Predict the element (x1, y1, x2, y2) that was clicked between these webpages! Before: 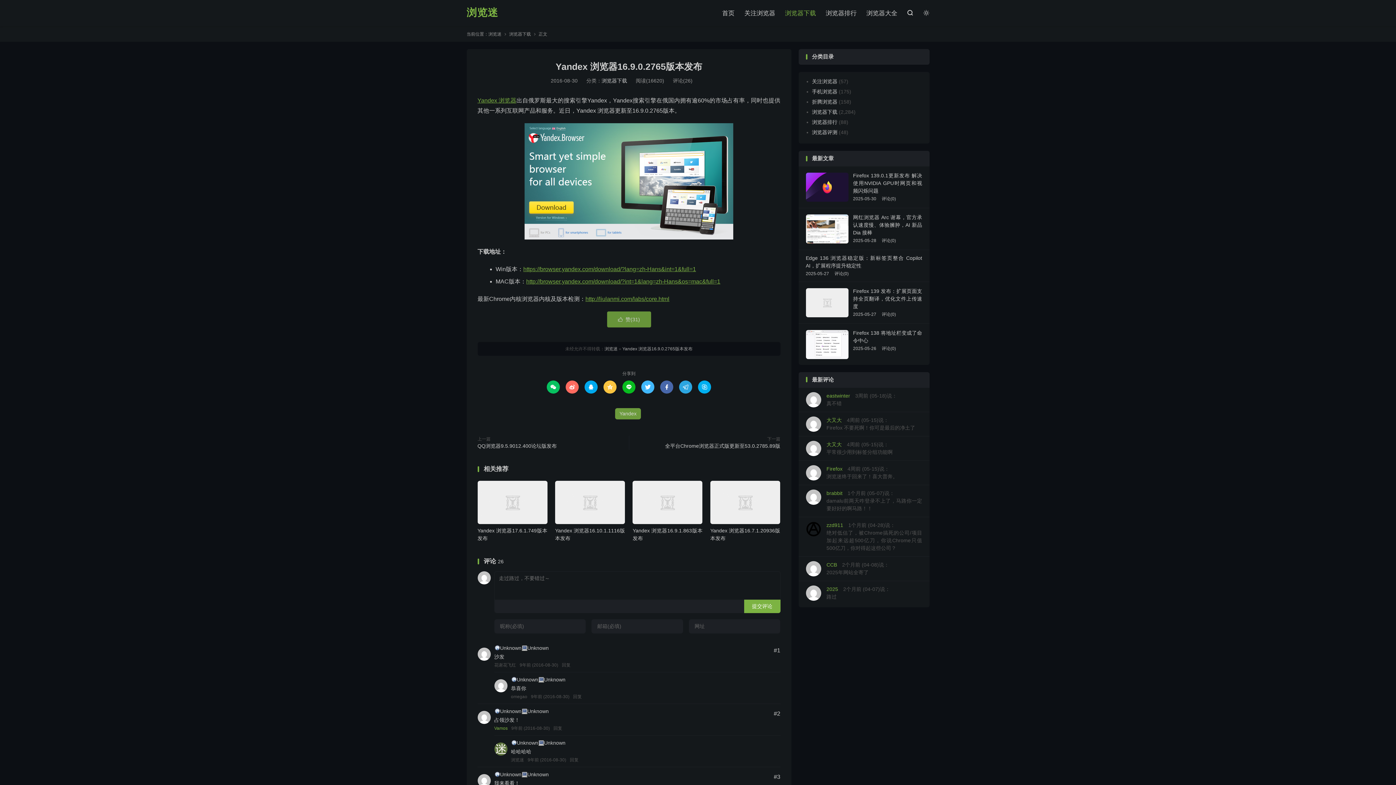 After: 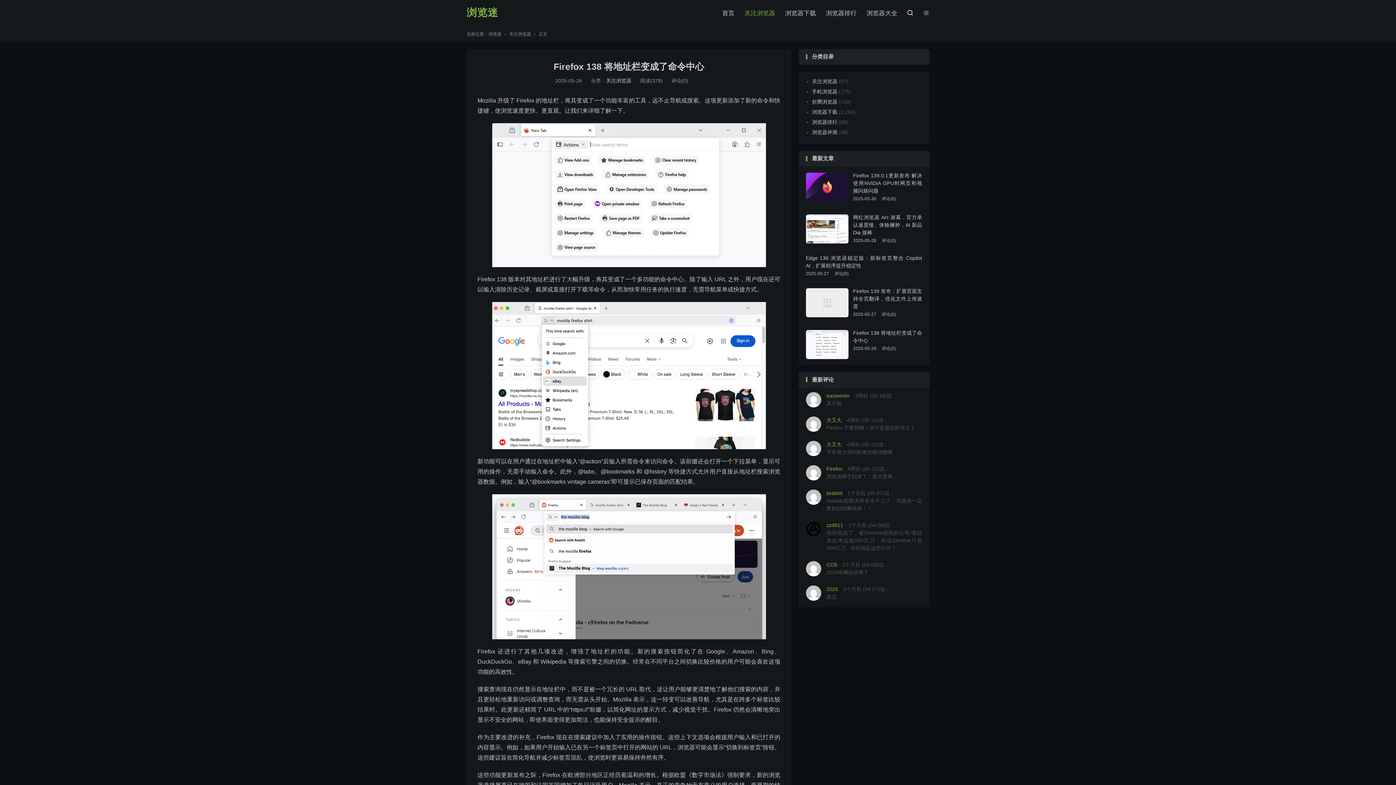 Action: bbox: (798, 324, 929, 365) label: Firefox 138 将地址栏变成了命令中心
2025-05-26评论(0)